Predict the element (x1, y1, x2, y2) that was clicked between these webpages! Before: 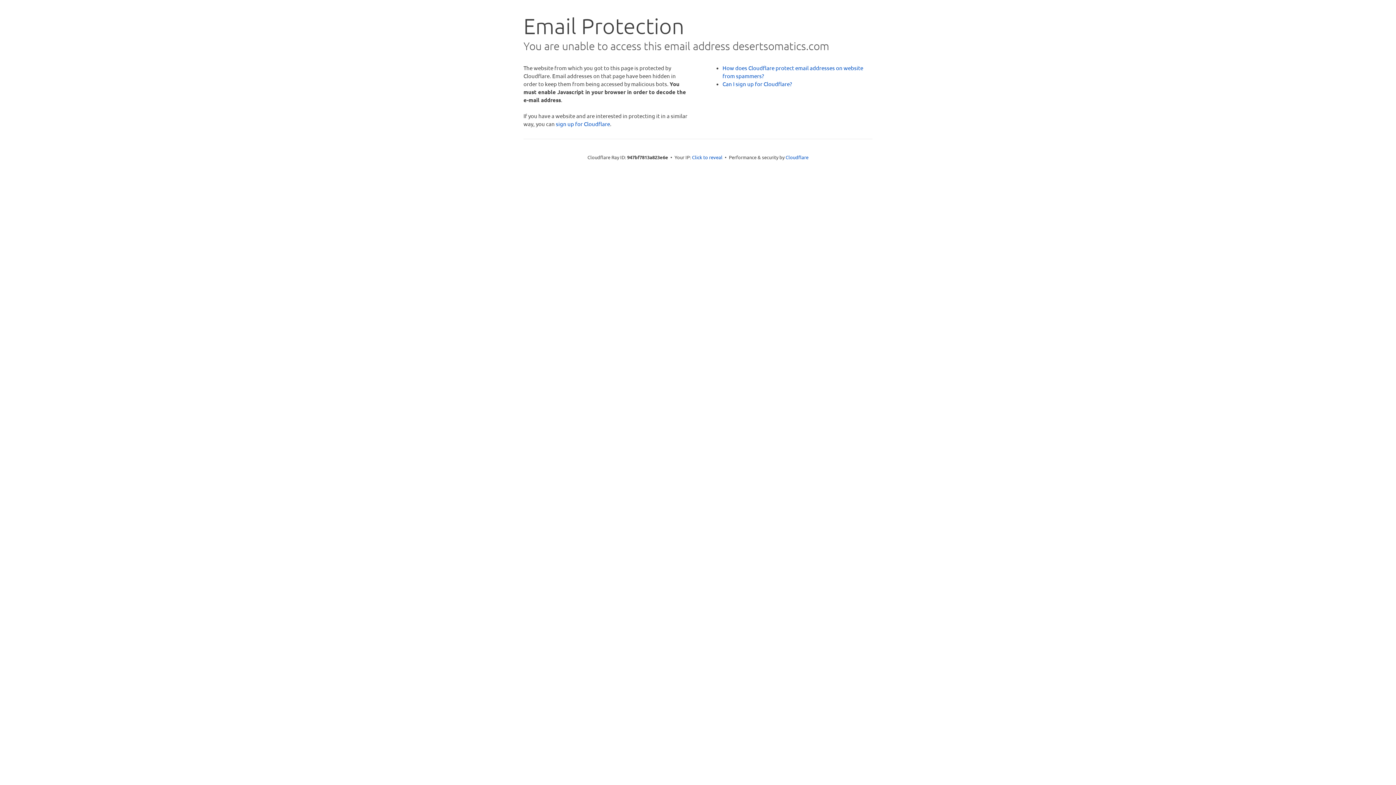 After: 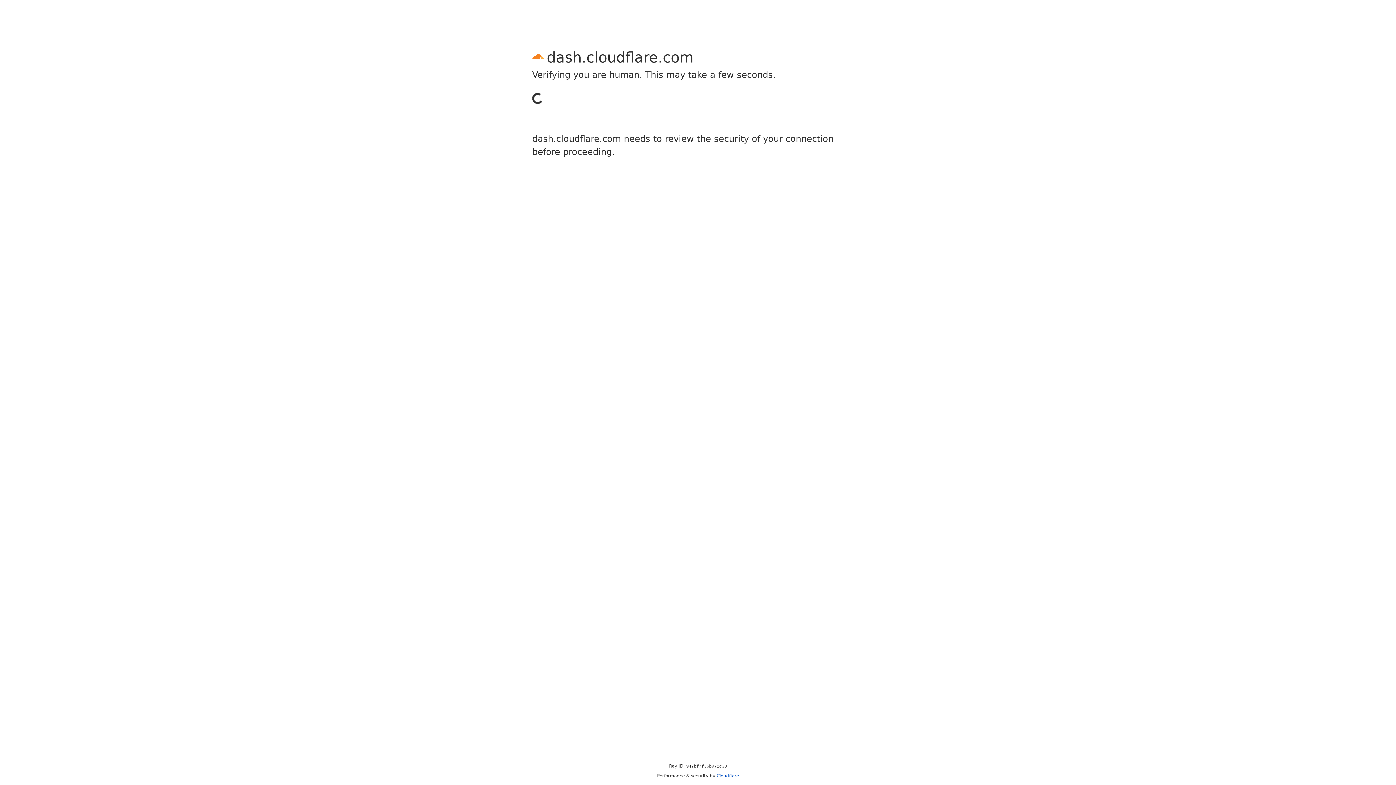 Action: label: sign up for Cloudflare bbox: (556, 120, 610, 127)